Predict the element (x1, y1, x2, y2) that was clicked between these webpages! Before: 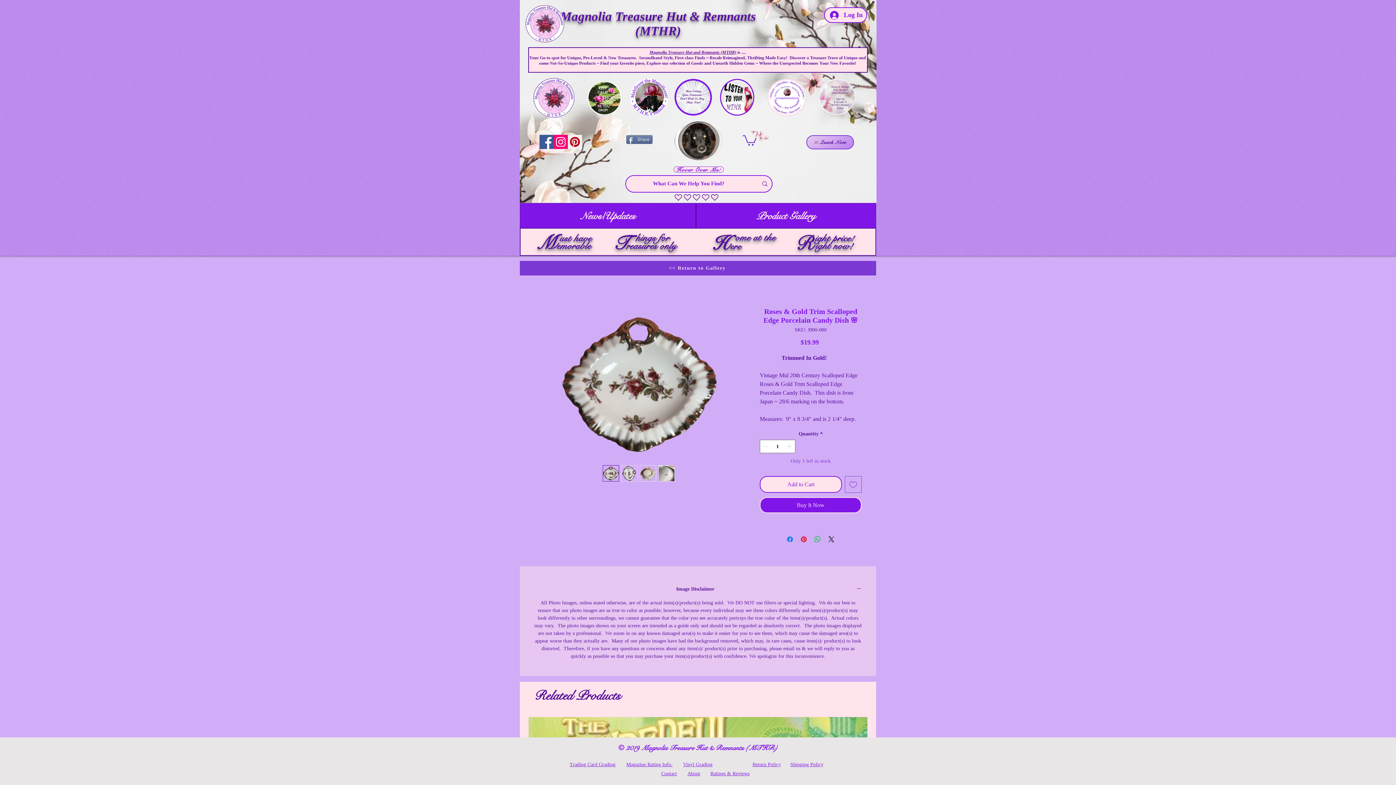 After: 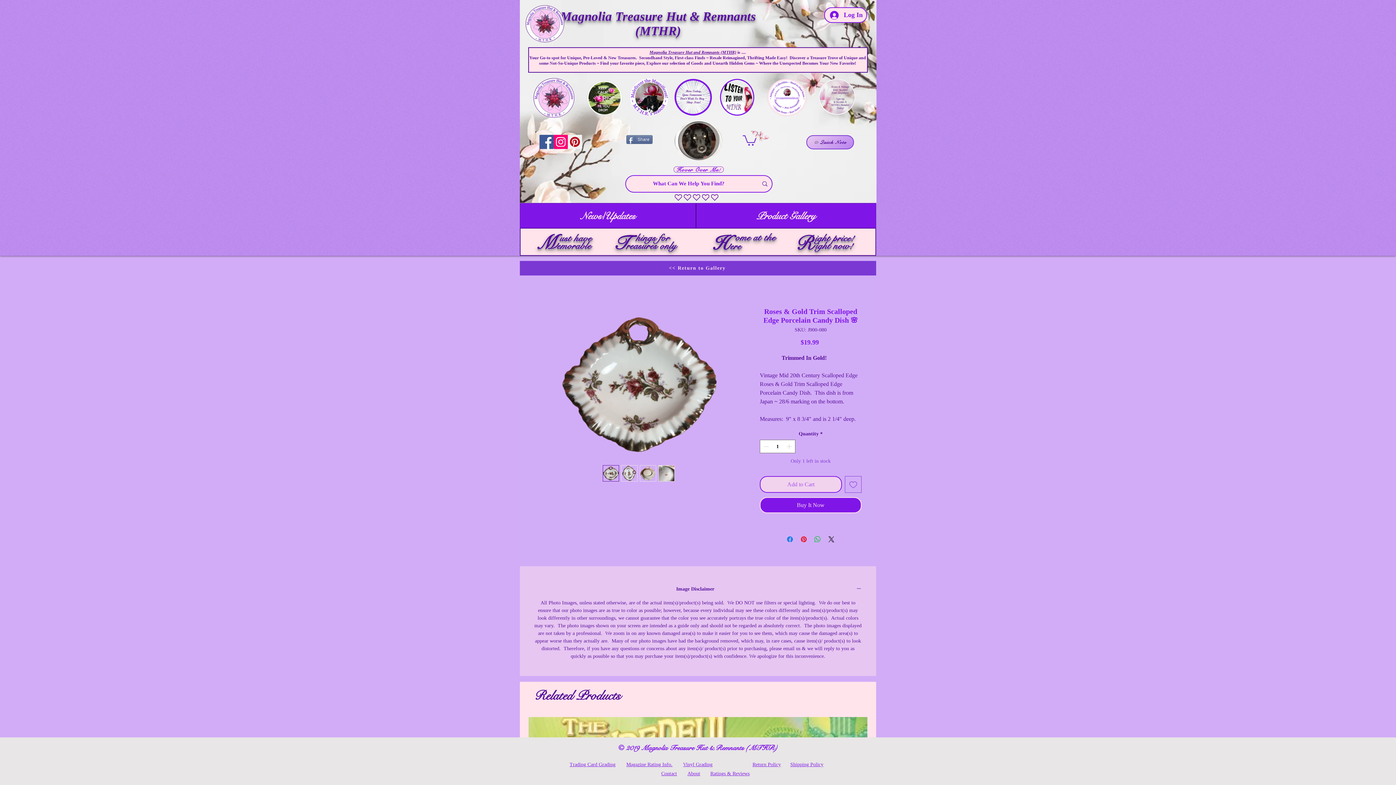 Action: bbox: (760, 476, 842, 493) label: Add to Cart